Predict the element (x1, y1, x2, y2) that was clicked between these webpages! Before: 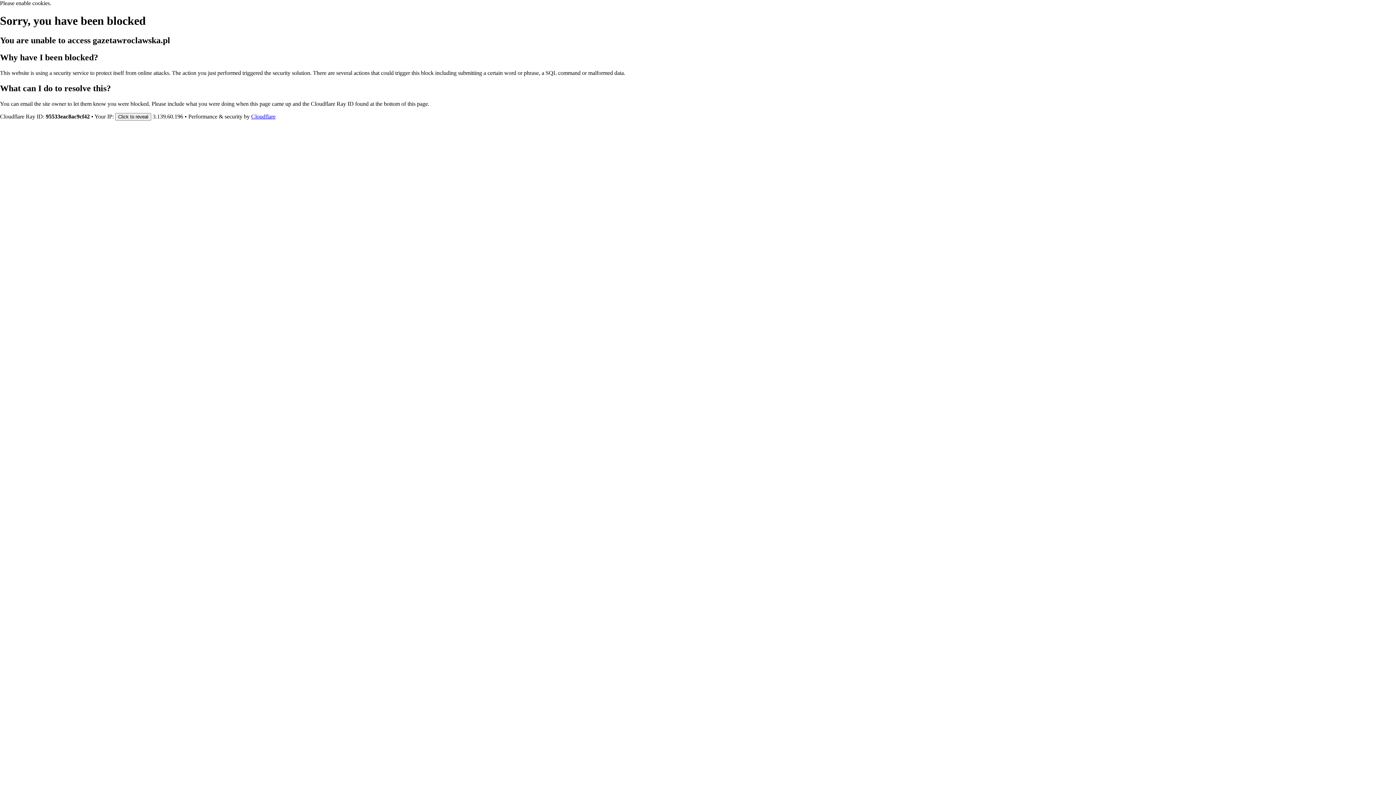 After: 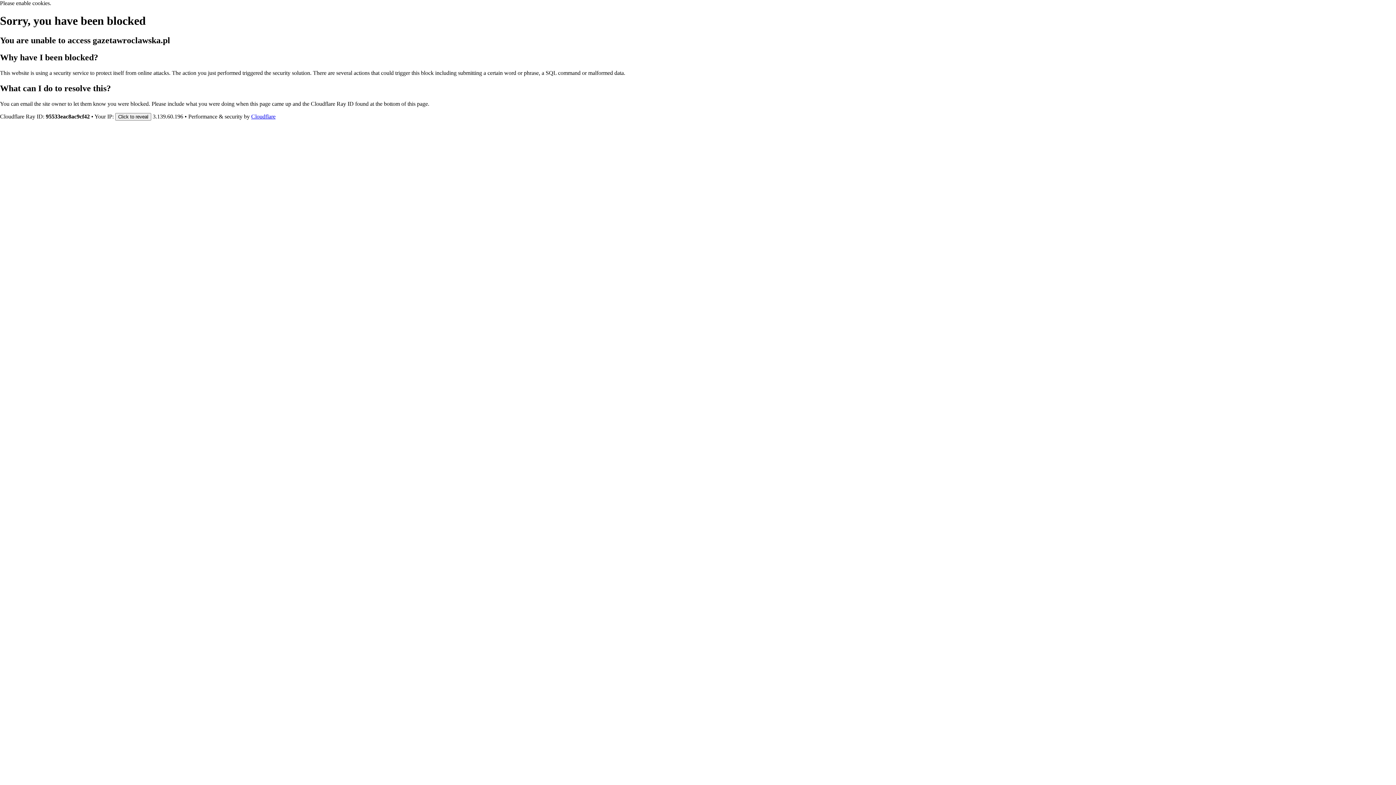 Action: bbox: (251, 113, 275, 119) label: Cloudflare